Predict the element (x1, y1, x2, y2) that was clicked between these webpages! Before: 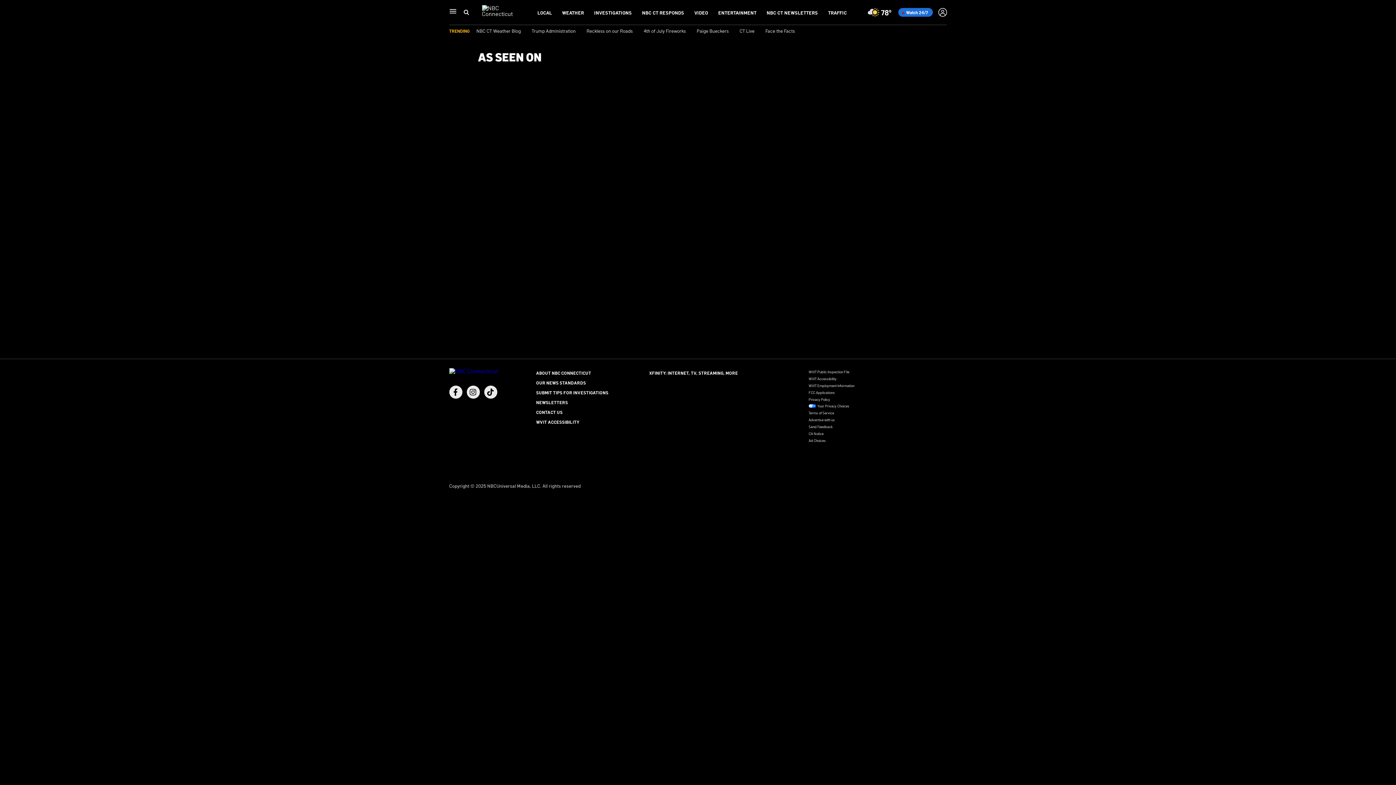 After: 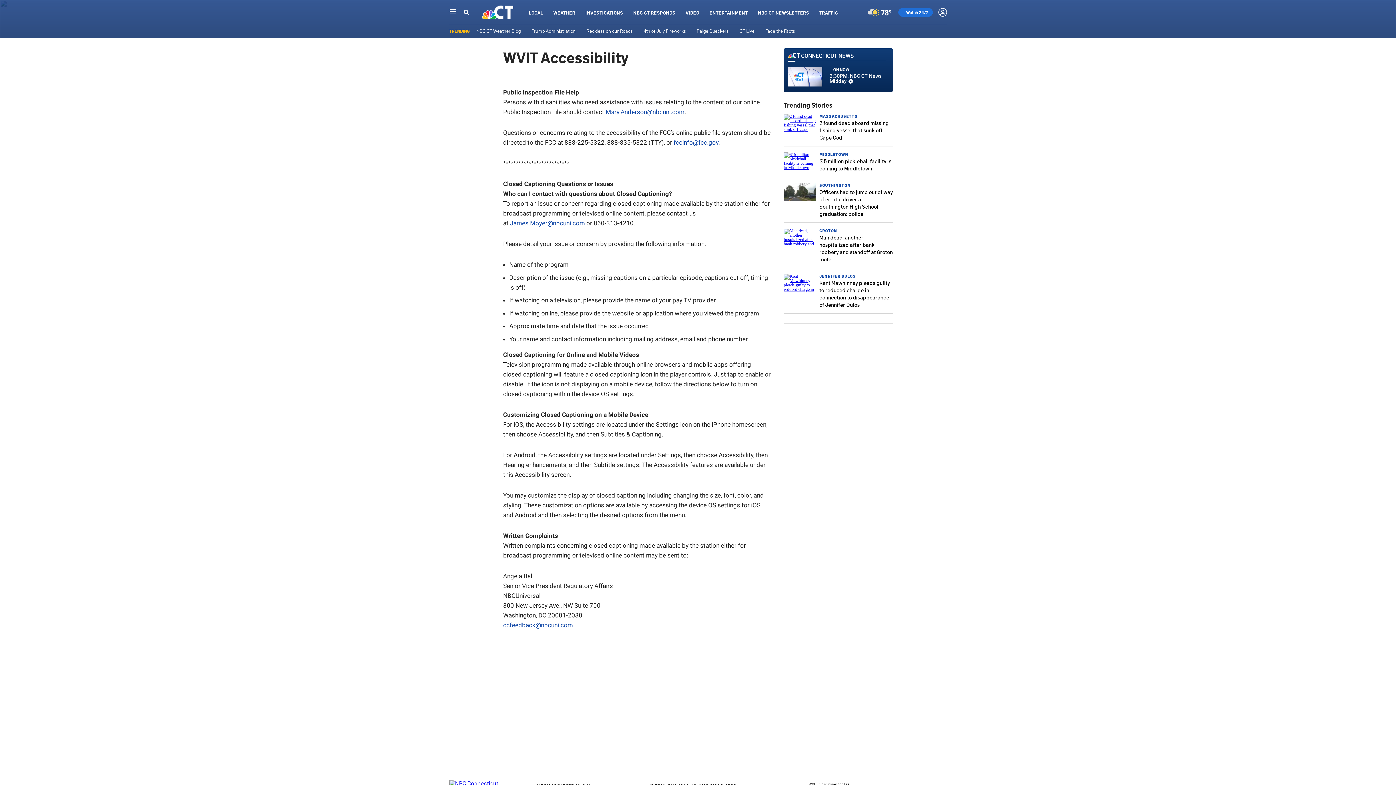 Action: bbox: (808, 376, 836, 381) label: WVIT Accessibility